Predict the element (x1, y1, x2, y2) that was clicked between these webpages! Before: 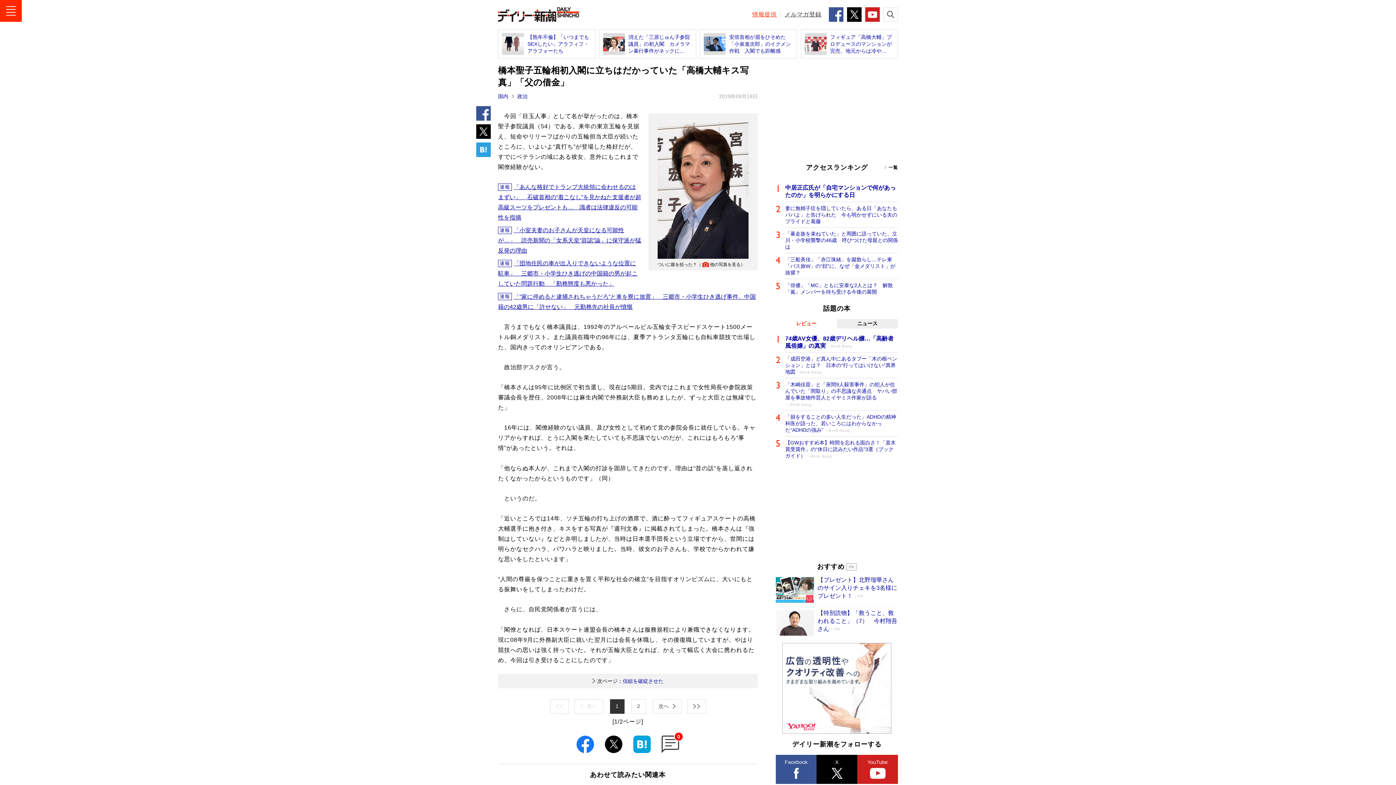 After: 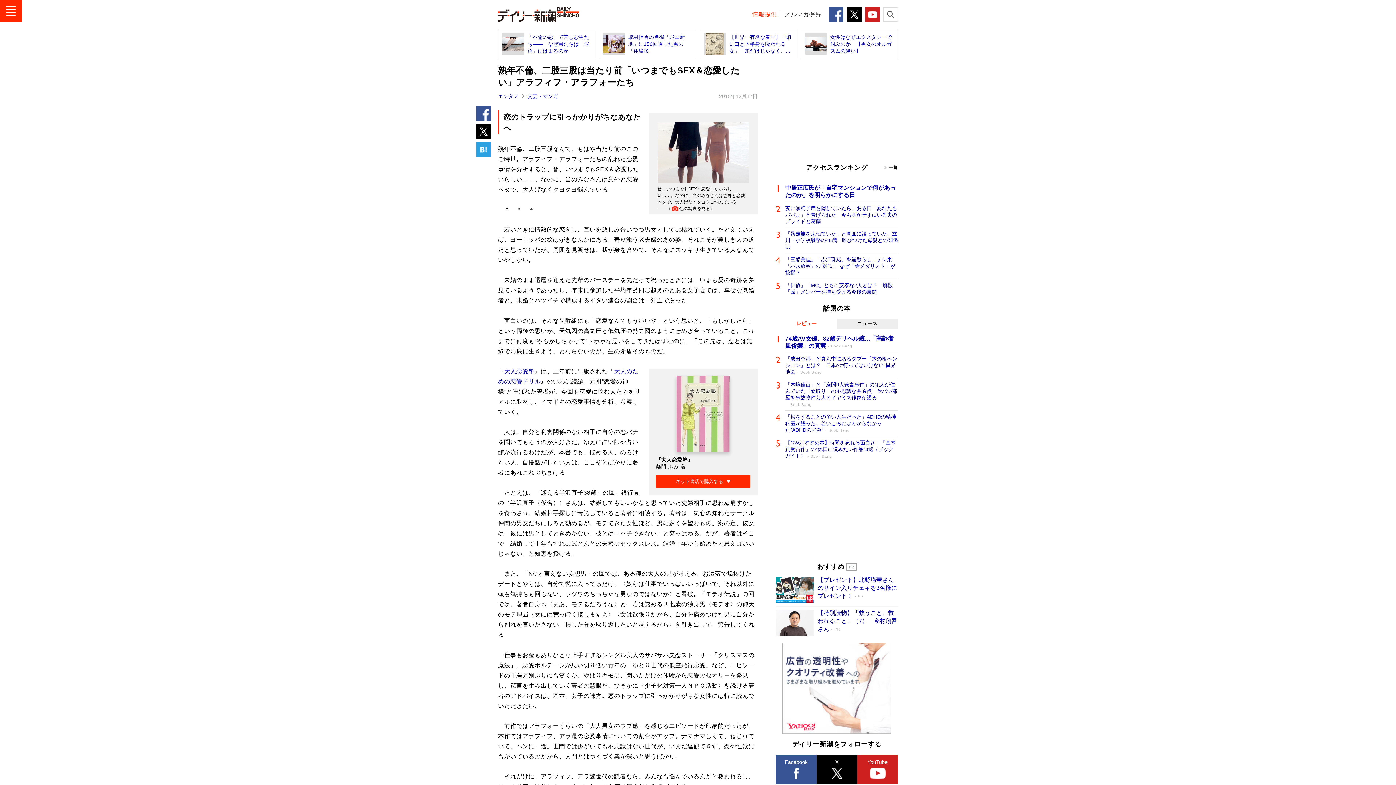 Action: bbox: (498, 29, 595, 58) label: 【熟年不倫】「いつまでもSEXしたい」アラフィフ・アラフォーたち